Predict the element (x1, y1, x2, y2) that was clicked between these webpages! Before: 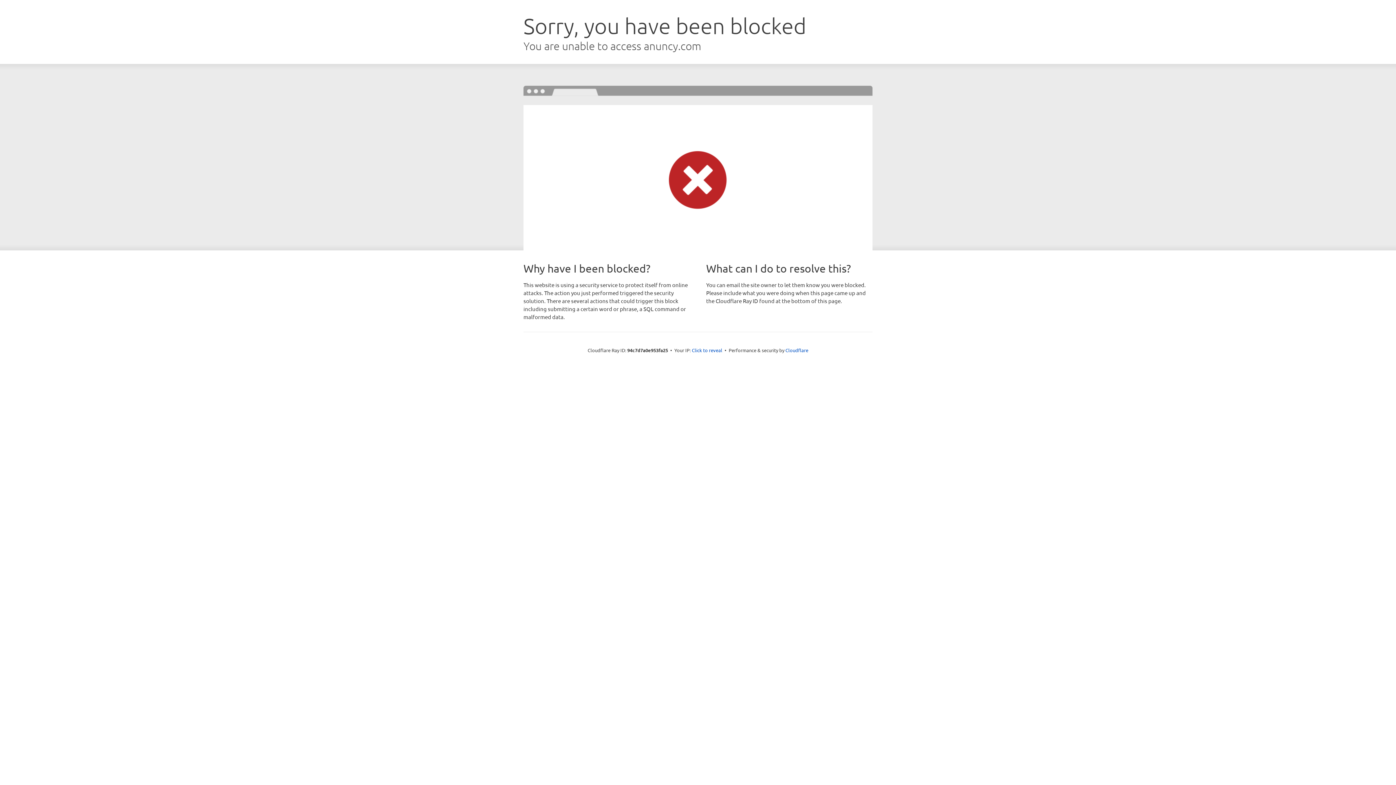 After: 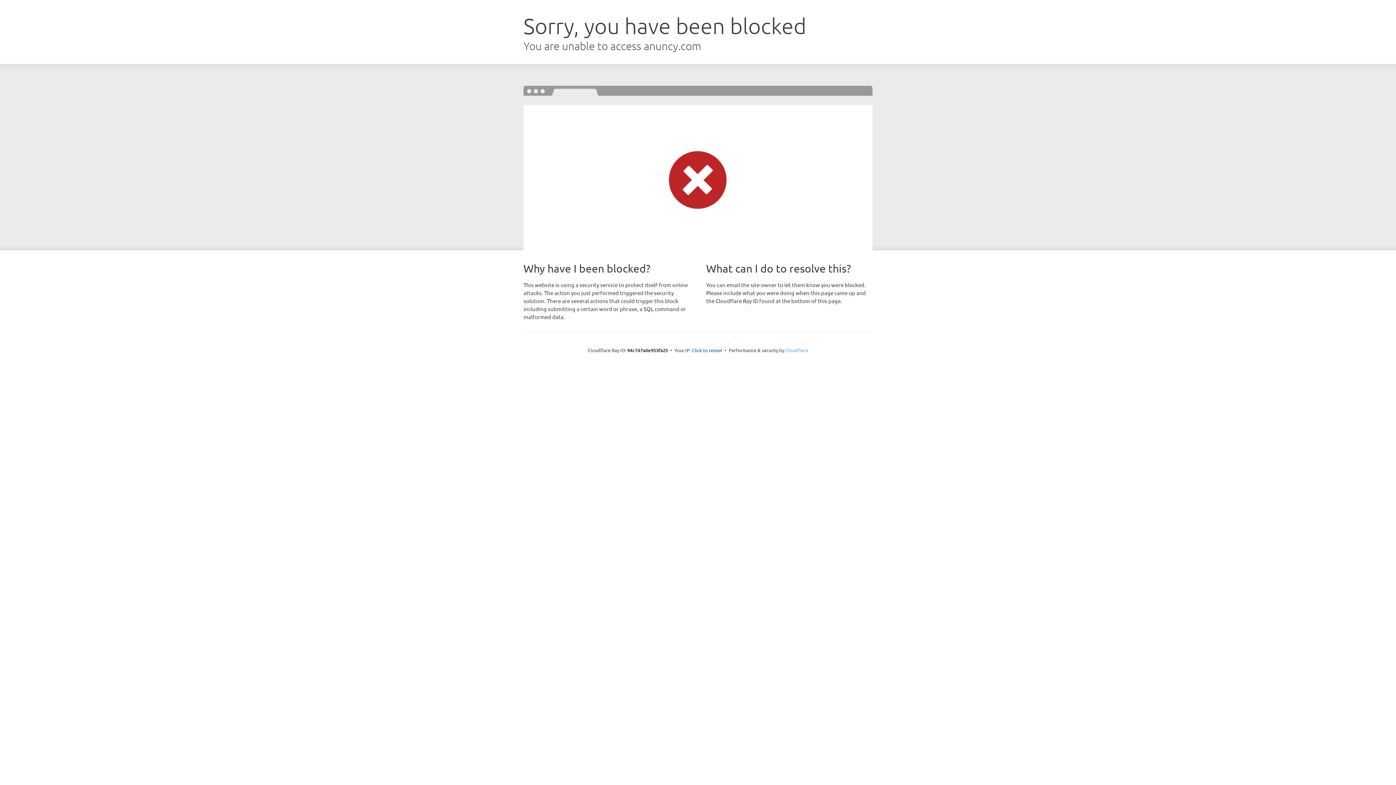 Action: bbox: (785, 347, 808, 353) label: Cloudflare